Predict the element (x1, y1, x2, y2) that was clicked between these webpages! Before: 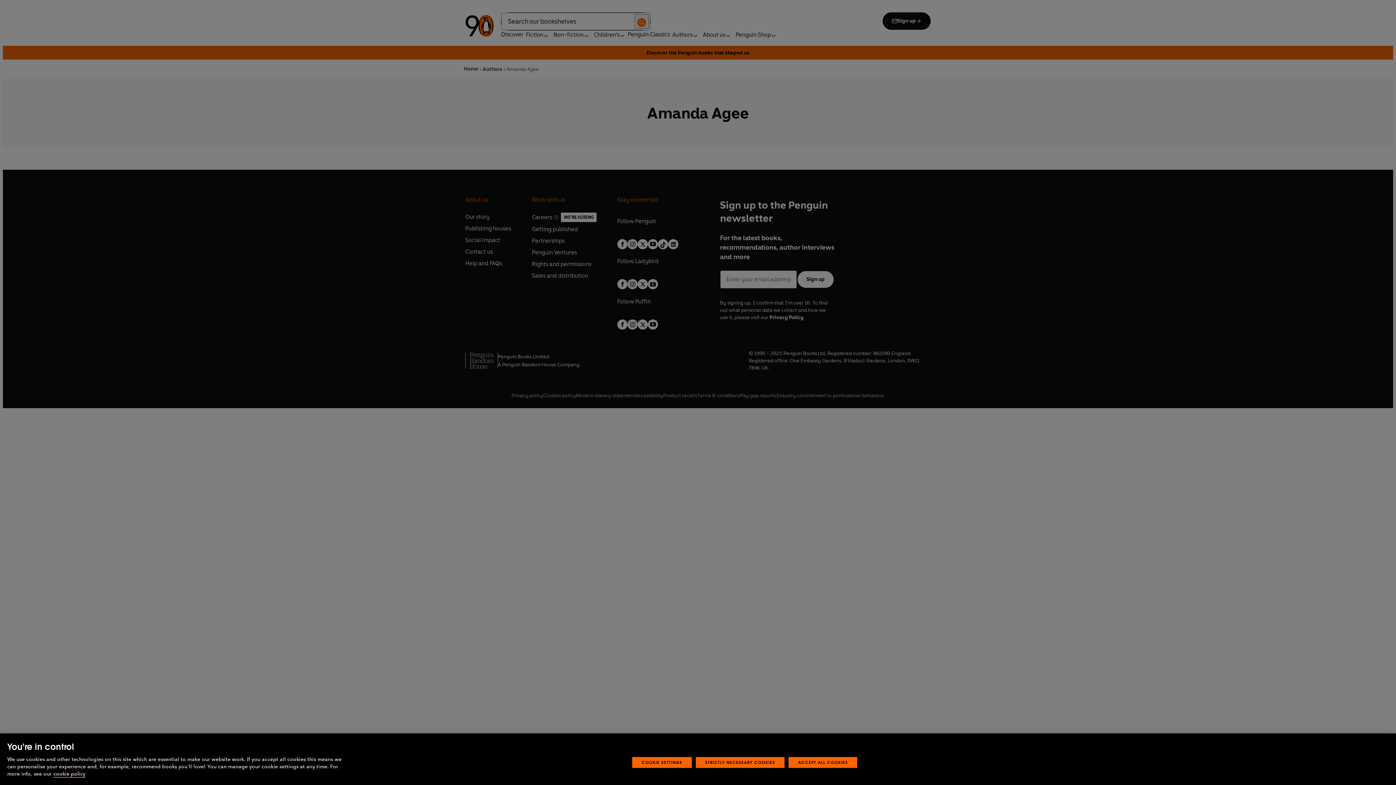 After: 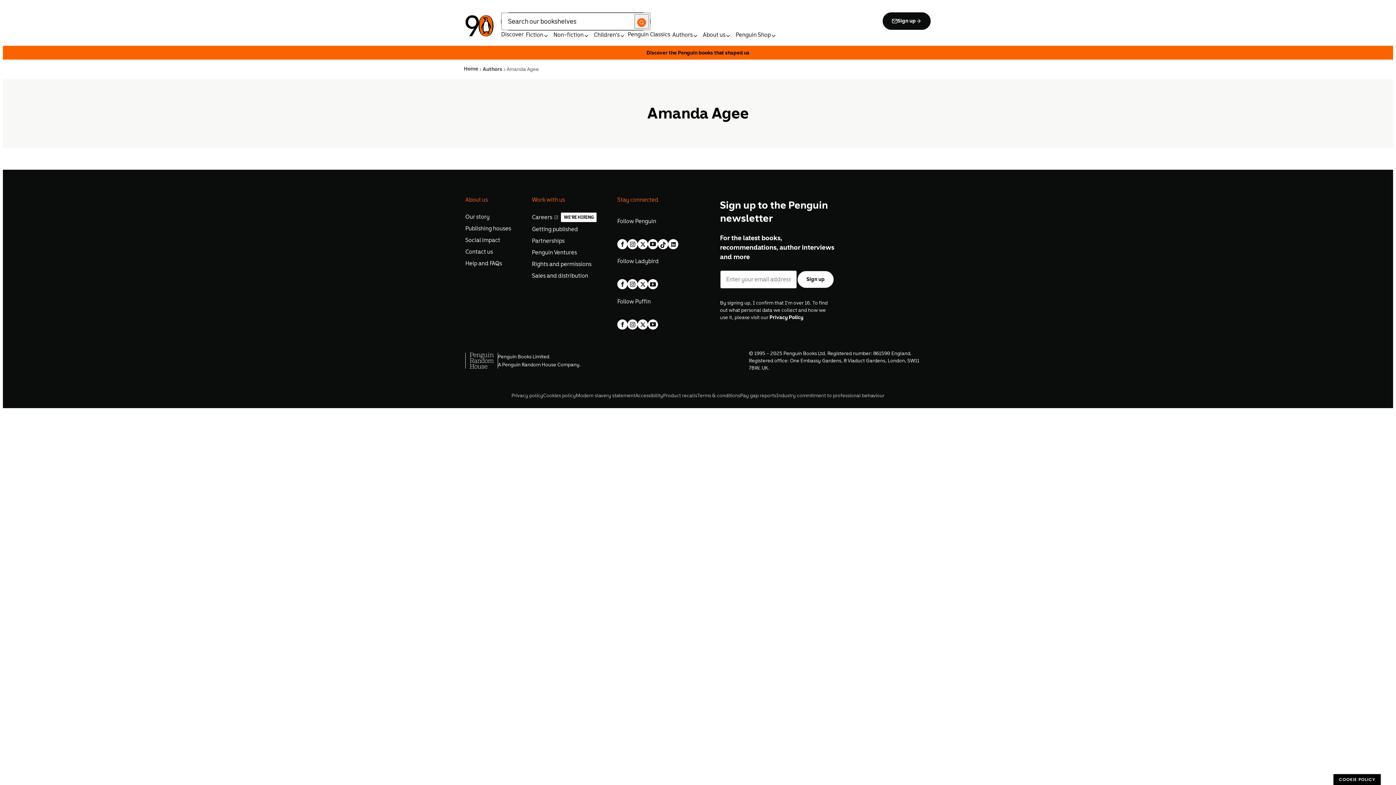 Action: bbox: (695, 776, 784, 787) label: STRICTLY NECESSARY COOKIES